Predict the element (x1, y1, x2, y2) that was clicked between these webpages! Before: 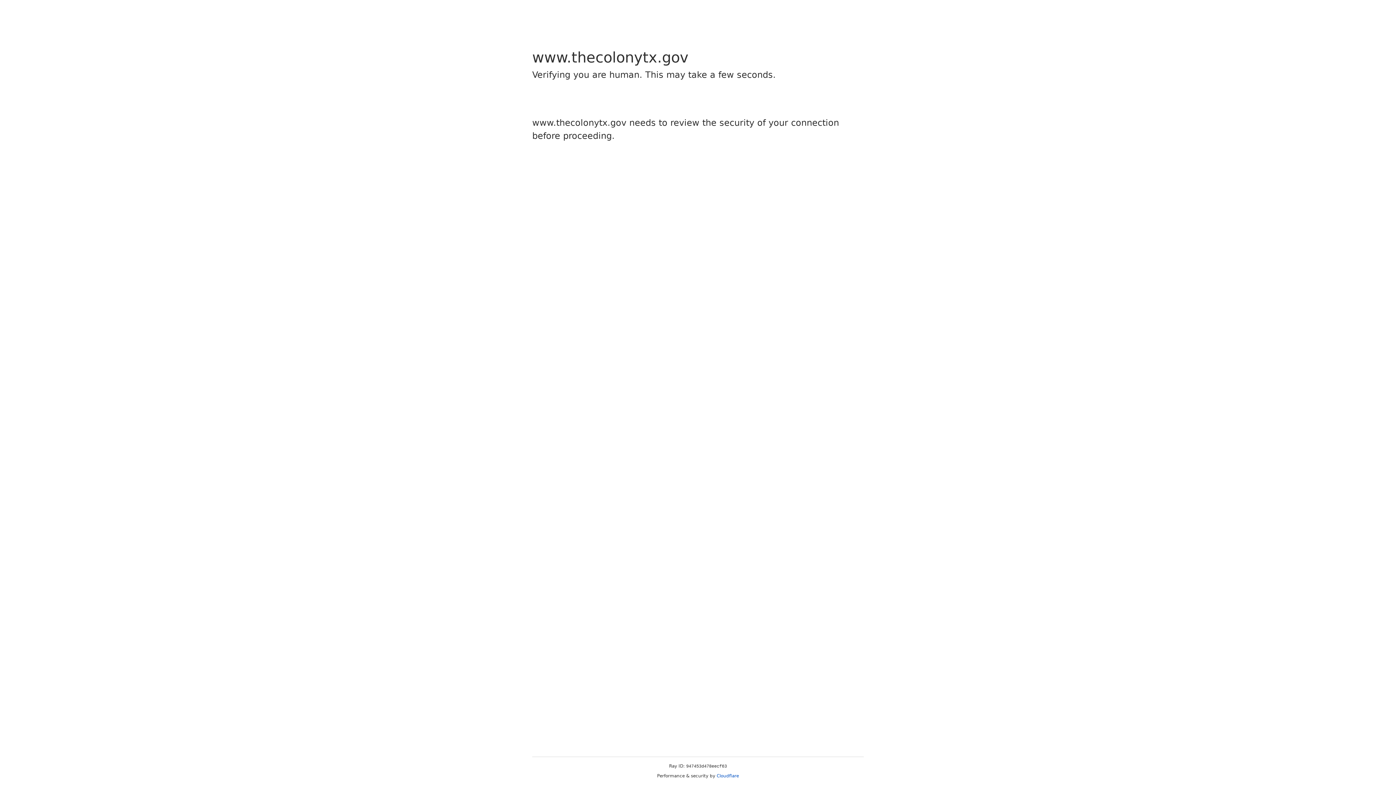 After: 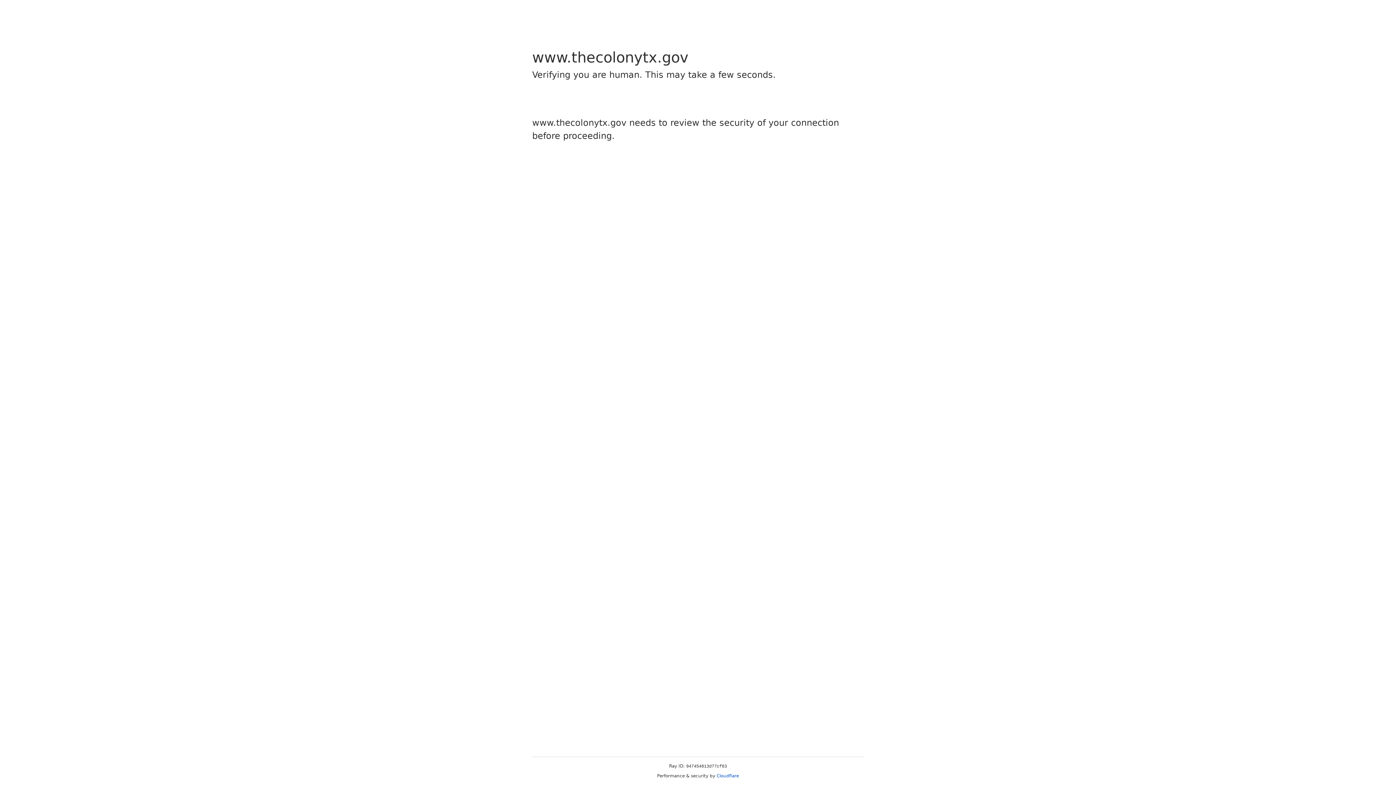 Action: label: Cloudflare bbox: (716, 773, 739, 778)